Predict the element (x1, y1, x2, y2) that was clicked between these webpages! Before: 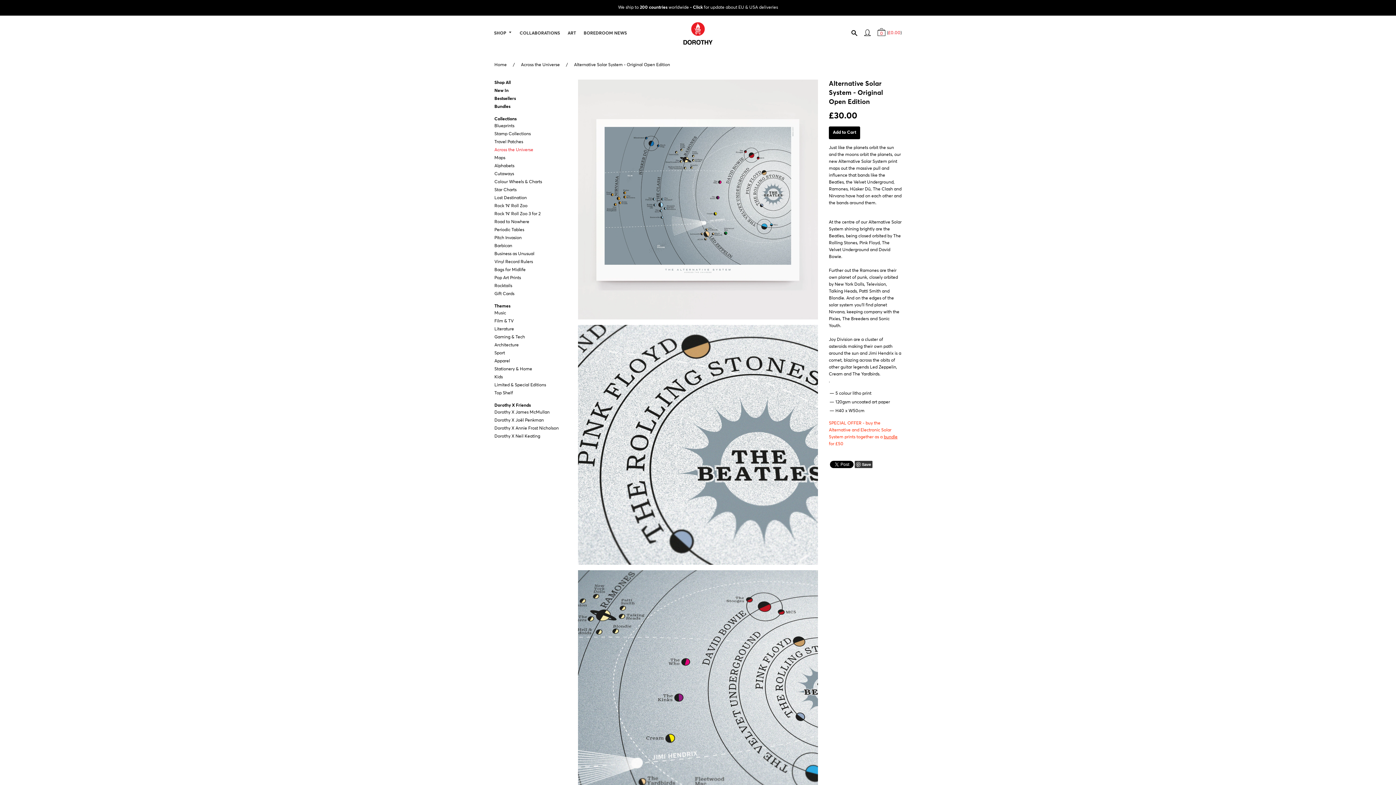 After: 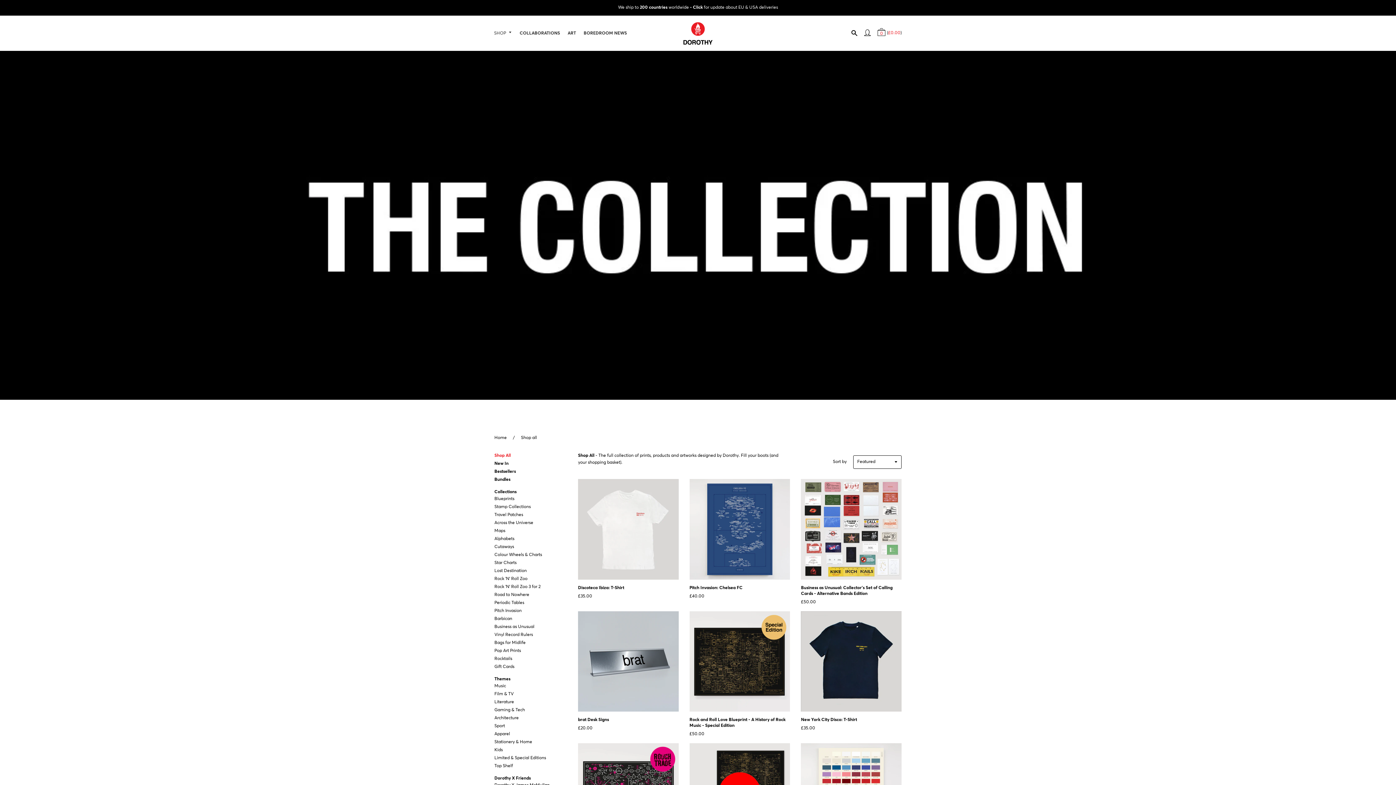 Action: label: Shop All bbox: (494, 79, 567, 86)